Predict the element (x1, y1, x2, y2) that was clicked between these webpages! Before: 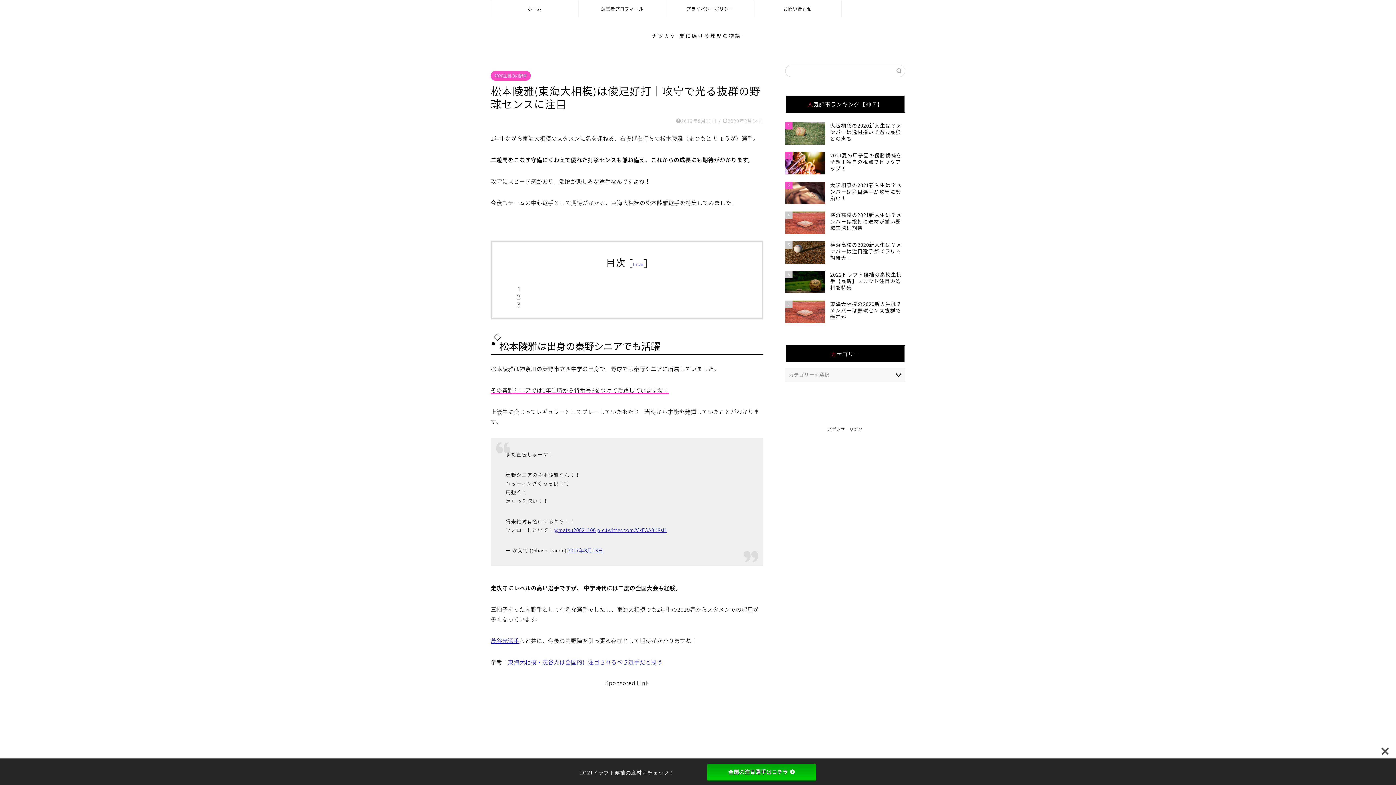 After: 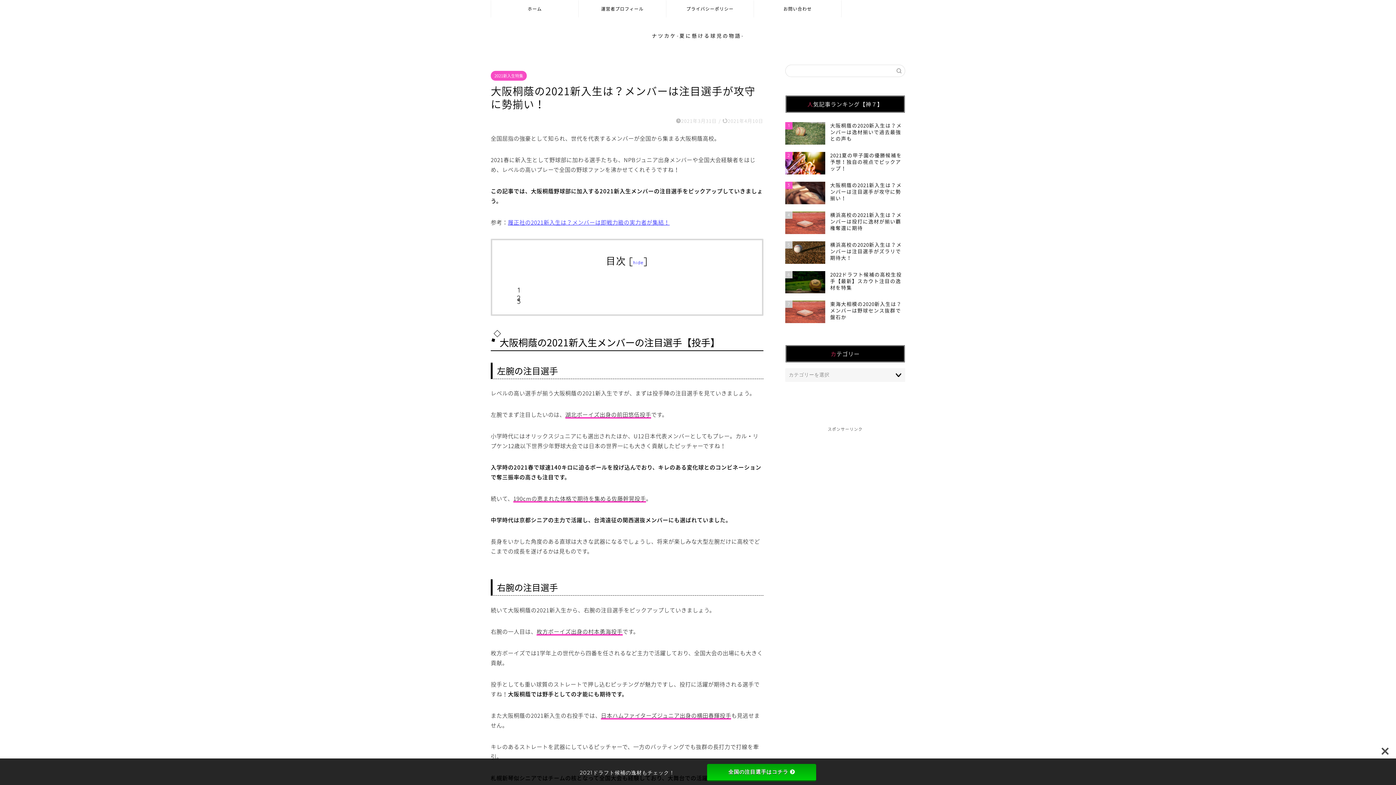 Action: bbox: (785, 178, 905, 207) label: 3
大阪桐蔭の2021新入生は？メンバーは注目選手が攻守に勢揃い！